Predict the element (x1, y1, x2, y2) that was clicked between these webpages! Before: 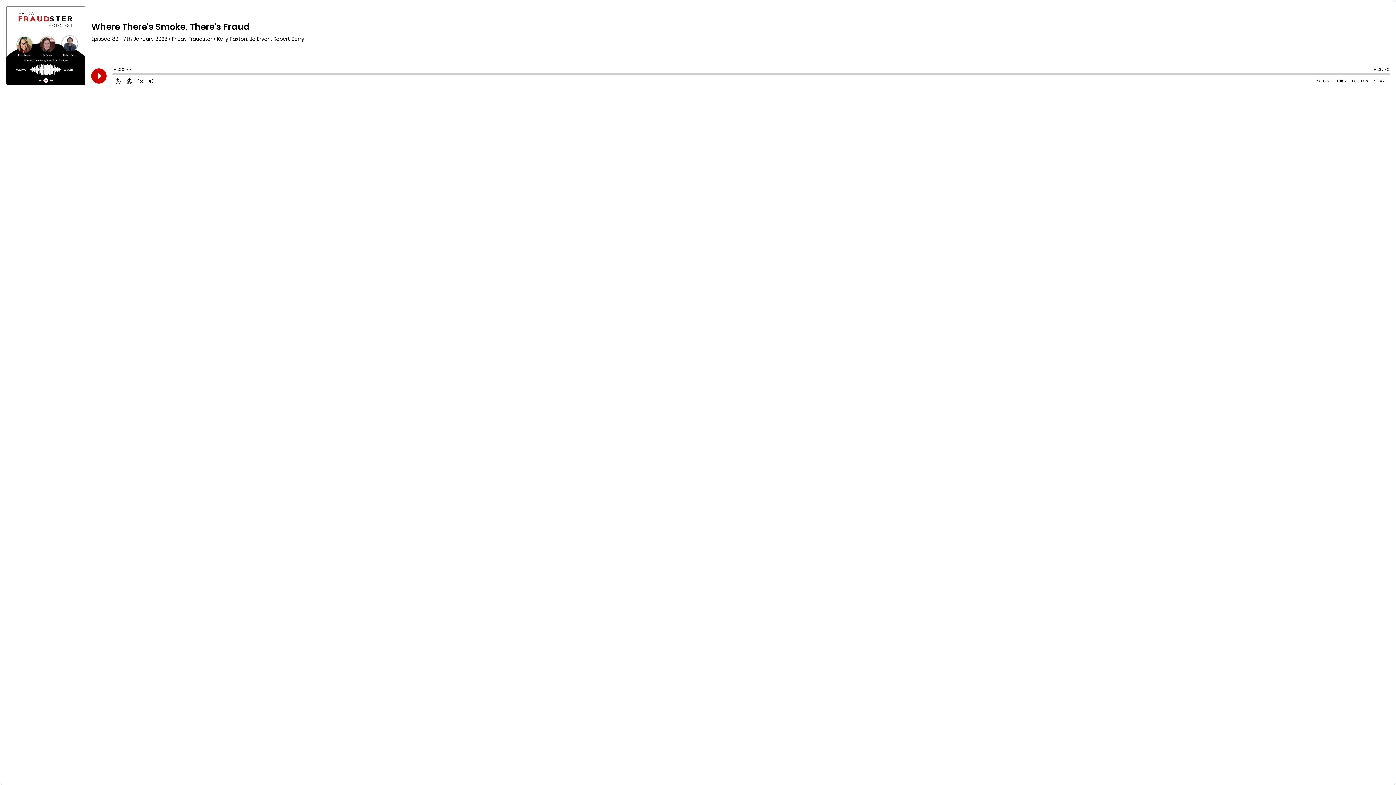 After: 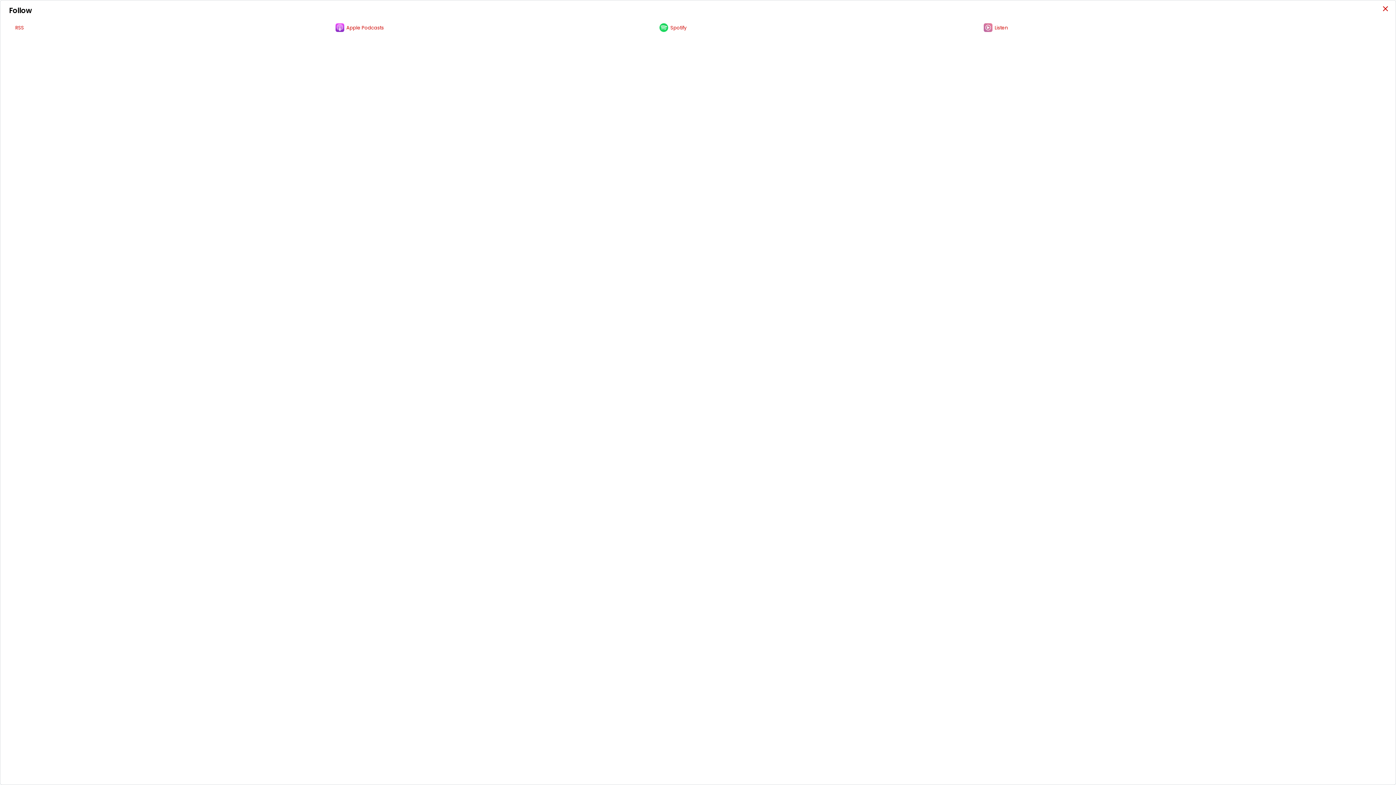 Action: bbox: (1349, 76, 1371, 85) label: Follow Podcast